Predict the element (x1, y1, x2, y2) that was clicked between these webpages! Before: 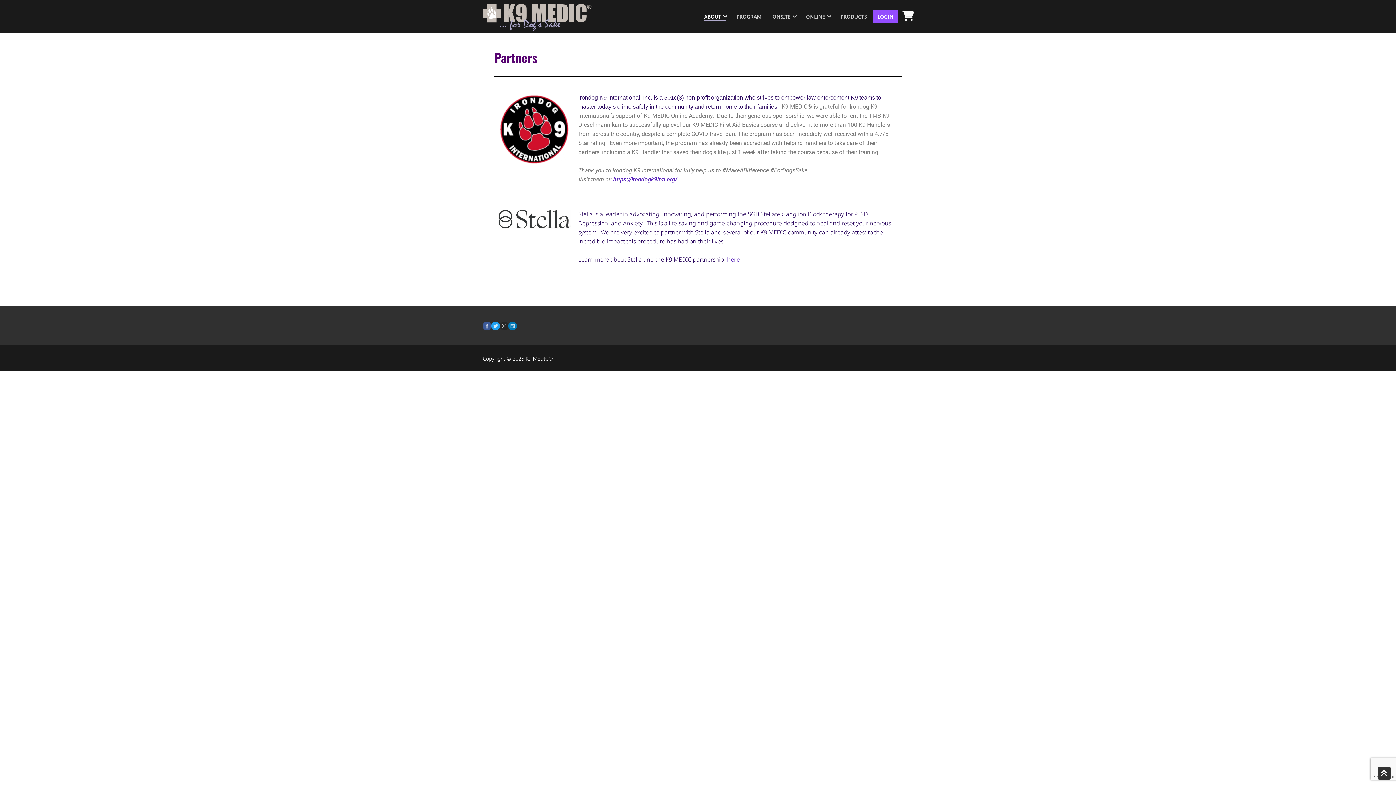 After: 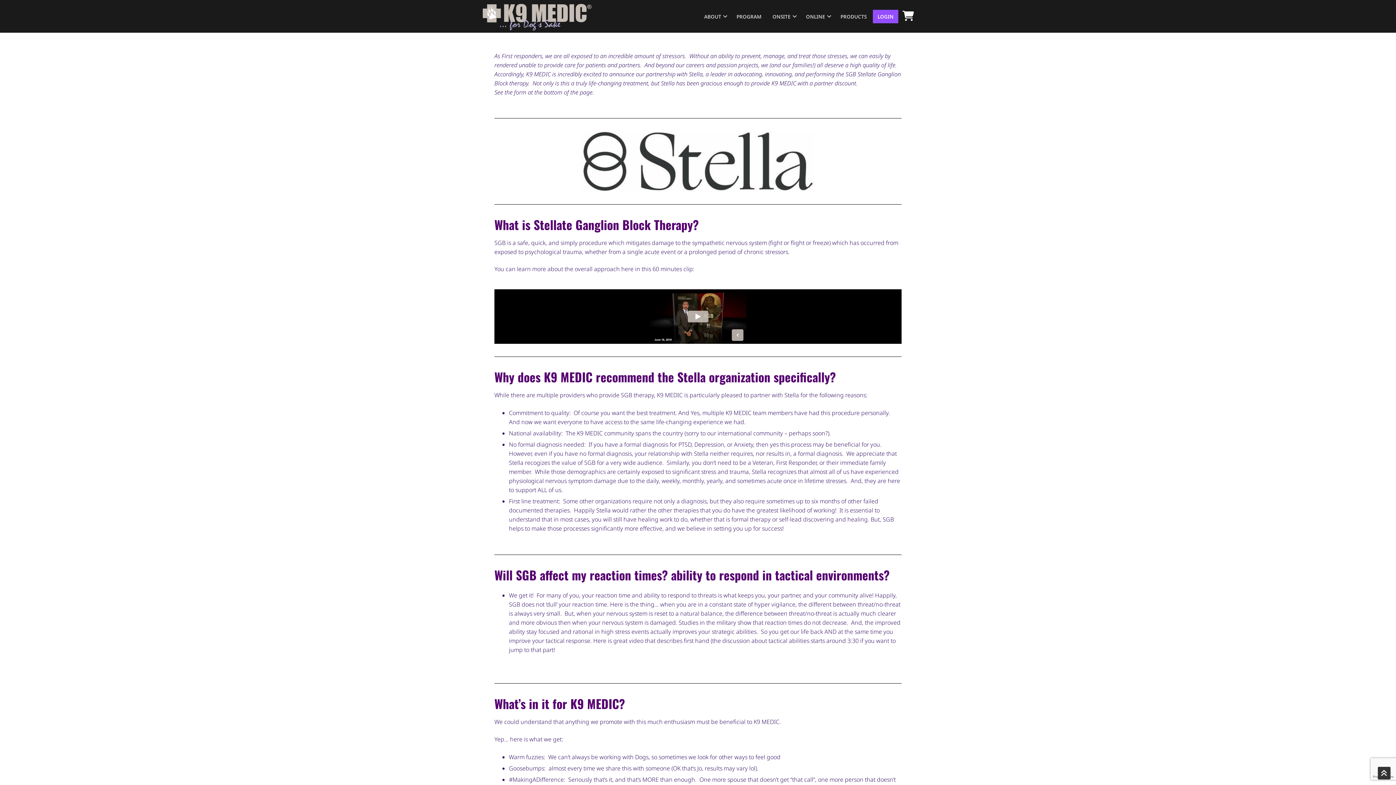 Action: bbox: (727, 255, 739, 263) label: here